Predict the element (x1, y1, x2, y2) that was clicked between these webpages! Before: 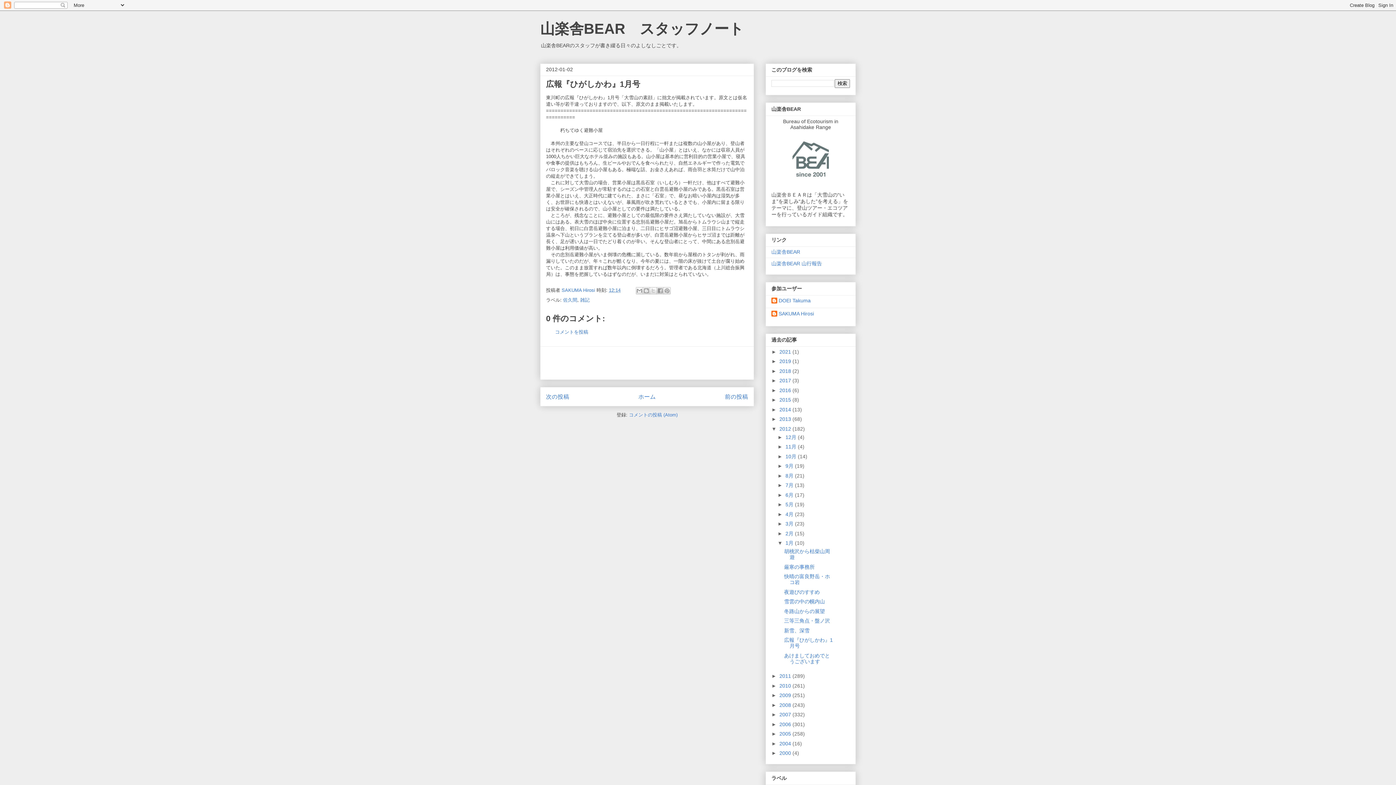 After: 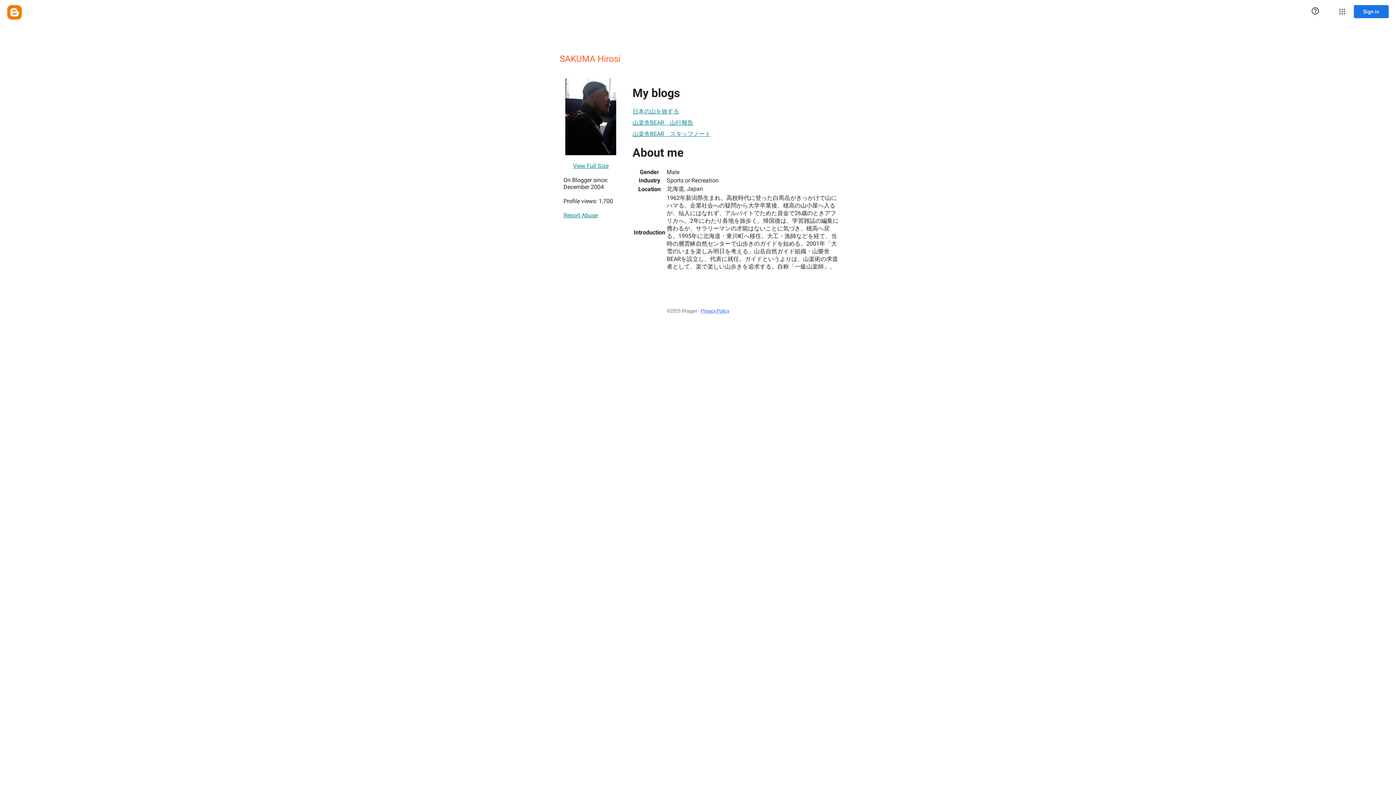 Action: label: SAKUMA Hirosi bbox: (771, 310, 814, 318)